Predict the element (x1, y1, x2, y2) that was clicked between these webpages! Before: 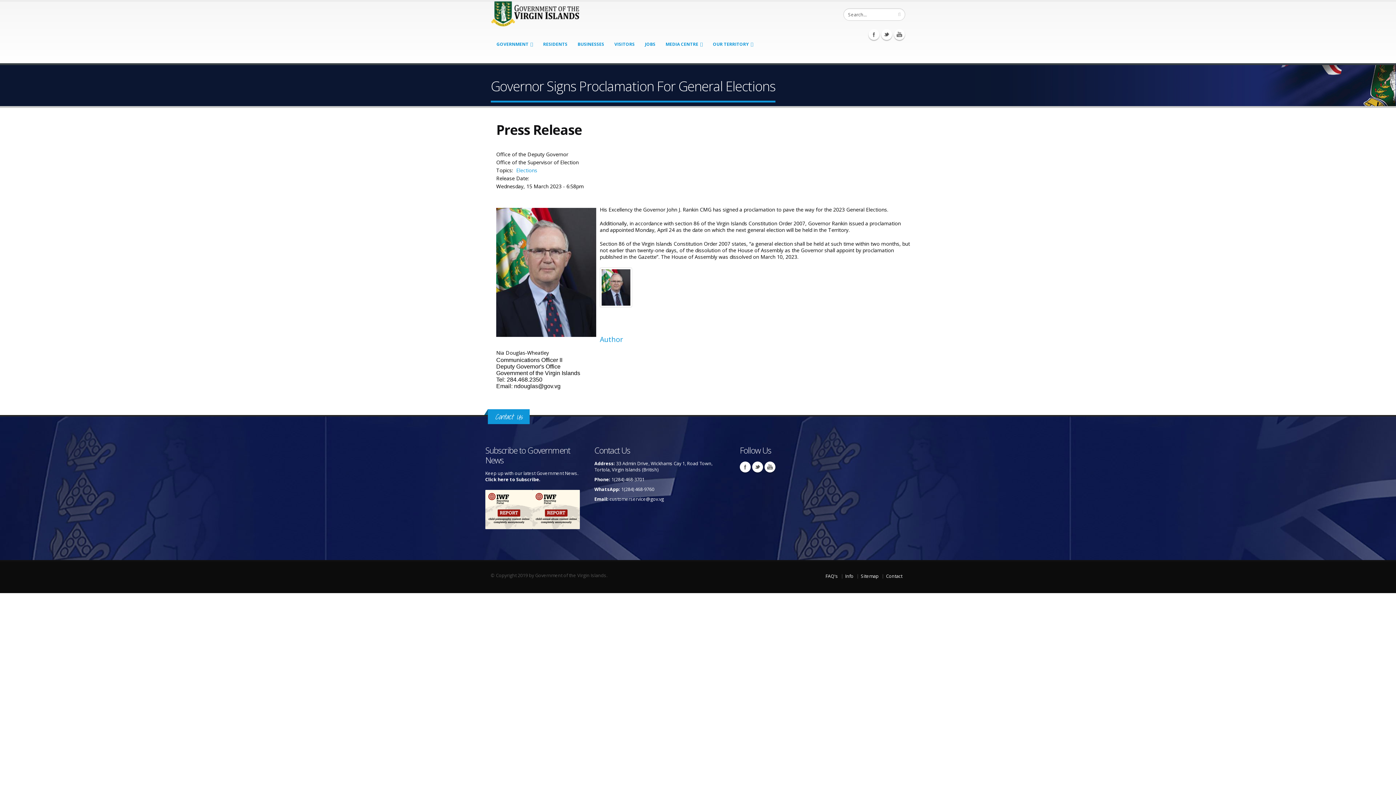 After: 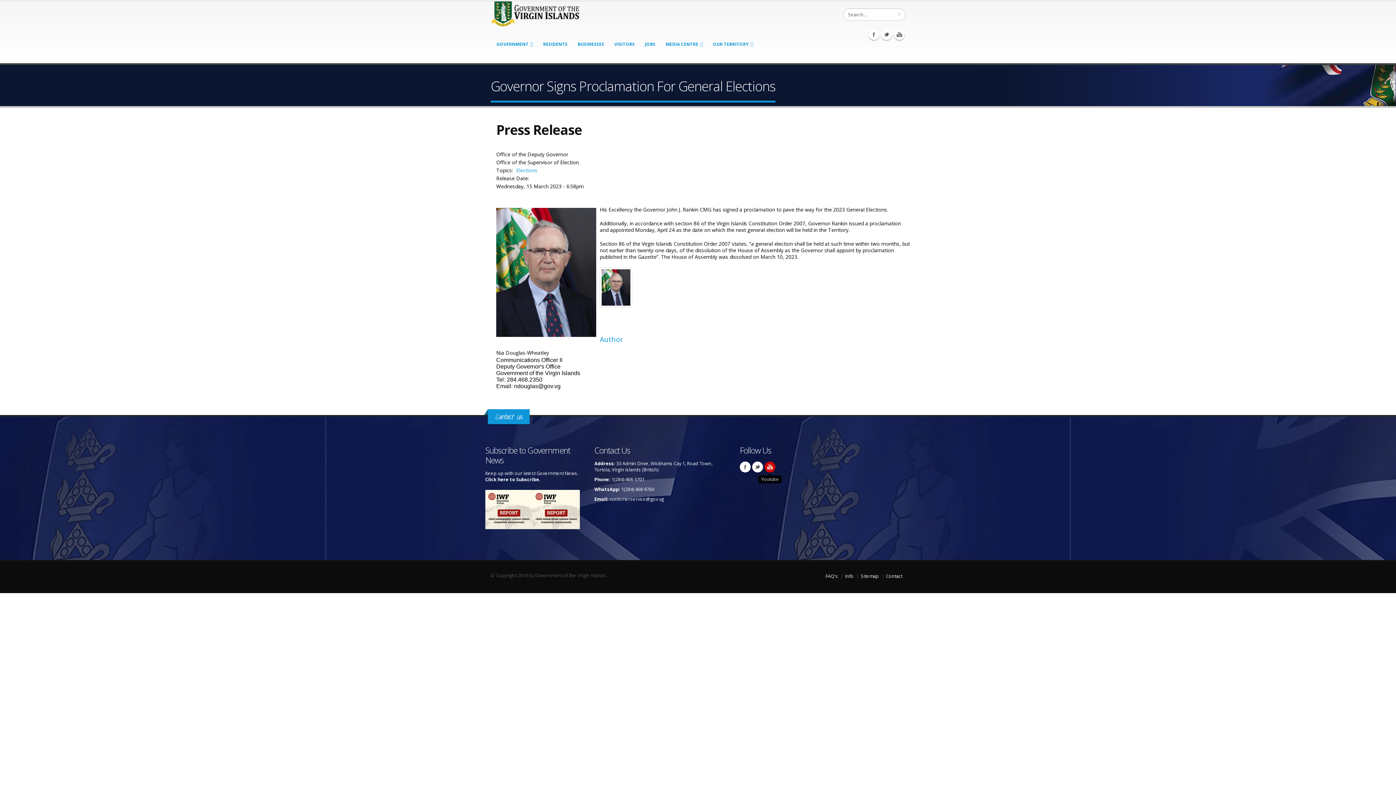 Action: bbox: (764, 461, 775, 472) label: Youtube